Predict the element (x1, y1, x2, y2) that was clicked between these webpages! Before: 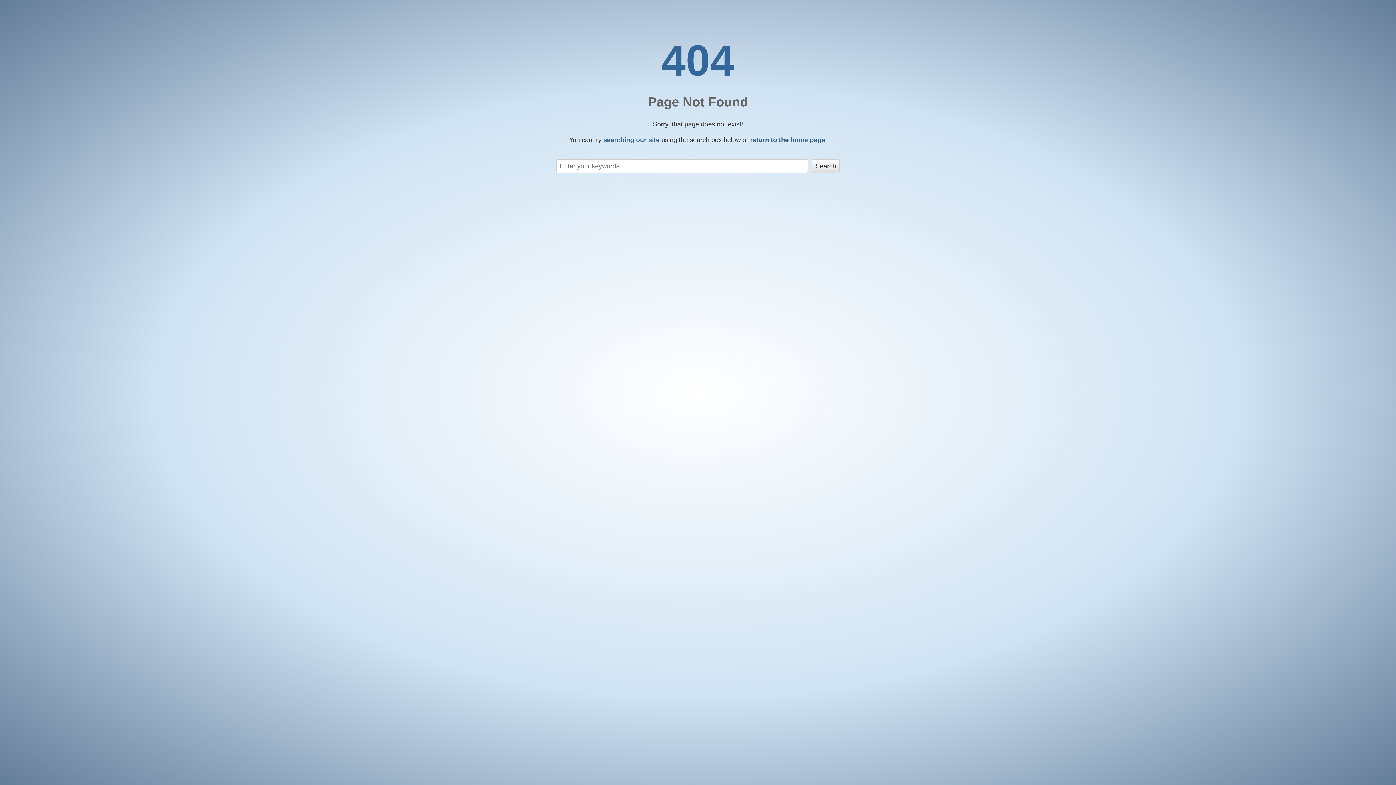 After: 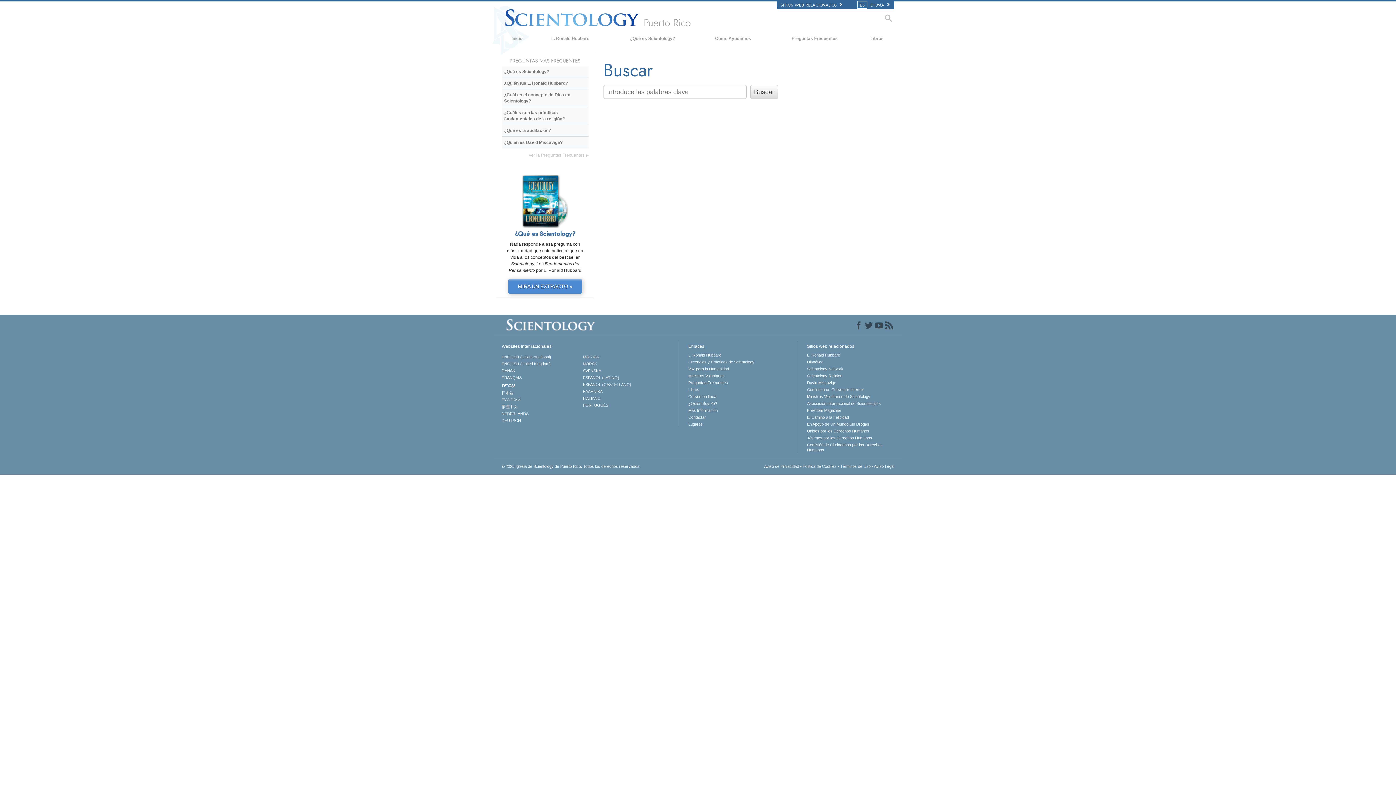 Action: bbox: (603, 136, 659, 143) label: searching our site